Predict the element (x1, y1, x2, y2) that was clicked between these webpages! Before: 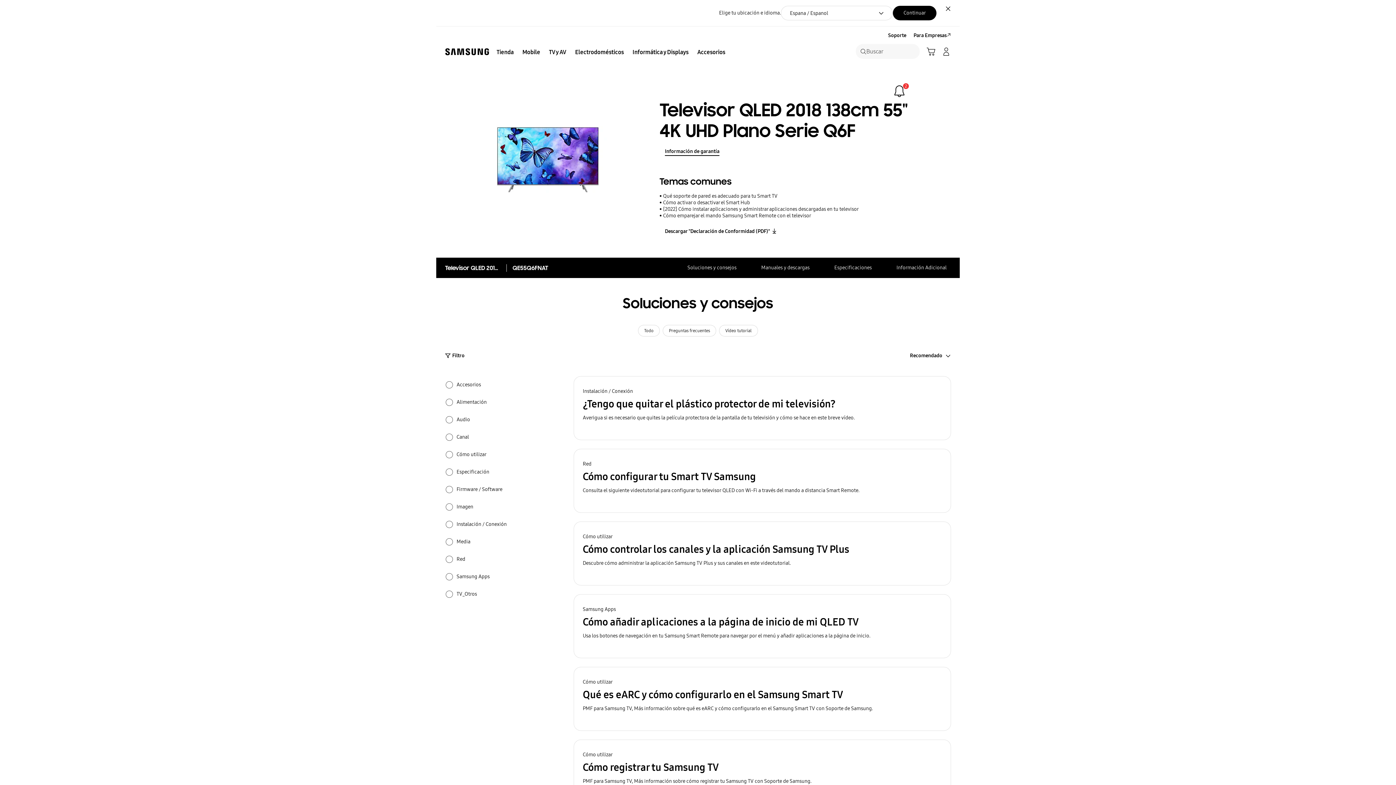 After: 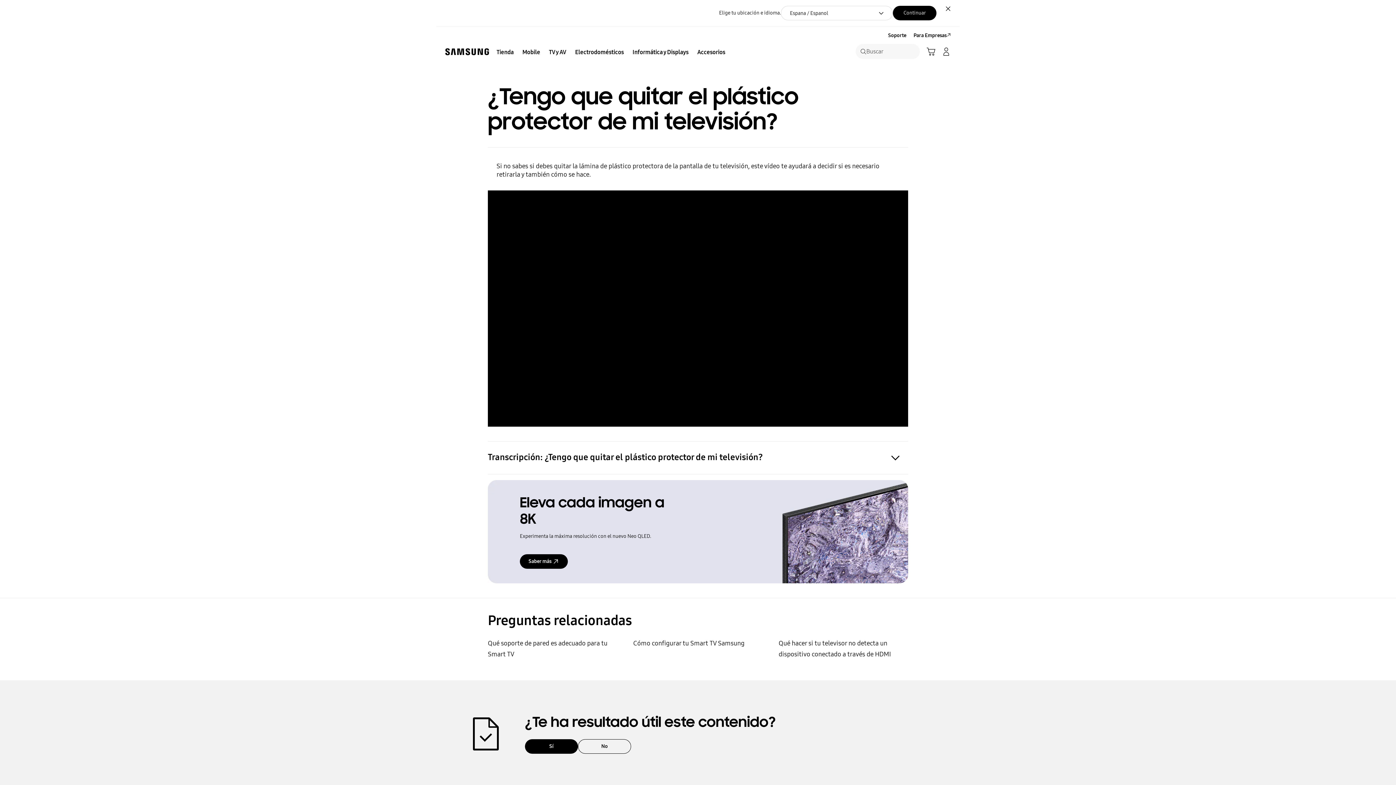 Action: bbox: (573, 376, 951, 440) label: Instalación / Conexión
¿Tengo que quitar el plástico protector de mi televisión?
Averigua si es necesario que quites la película protectora de la pantalla de tu televisión y cómo se hace en este breve vídeo.